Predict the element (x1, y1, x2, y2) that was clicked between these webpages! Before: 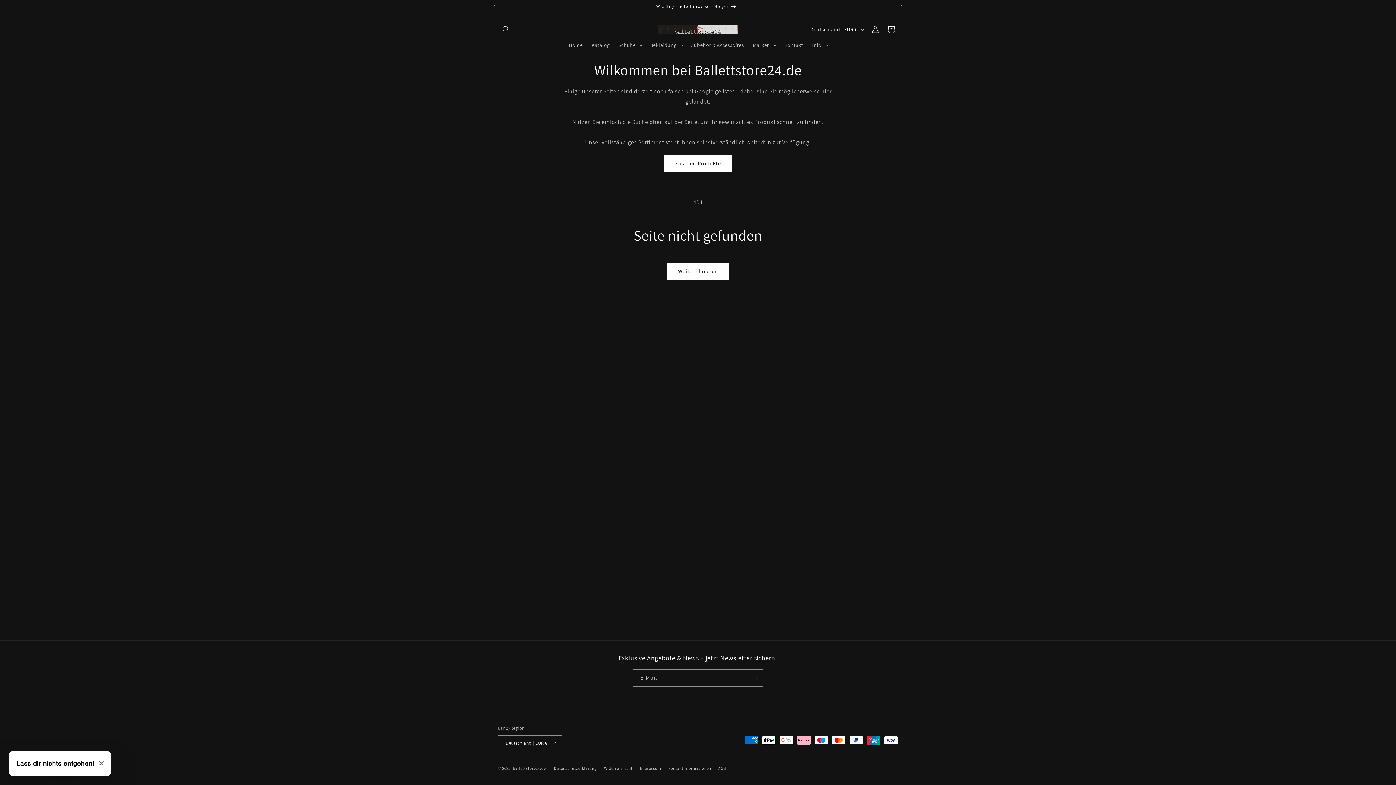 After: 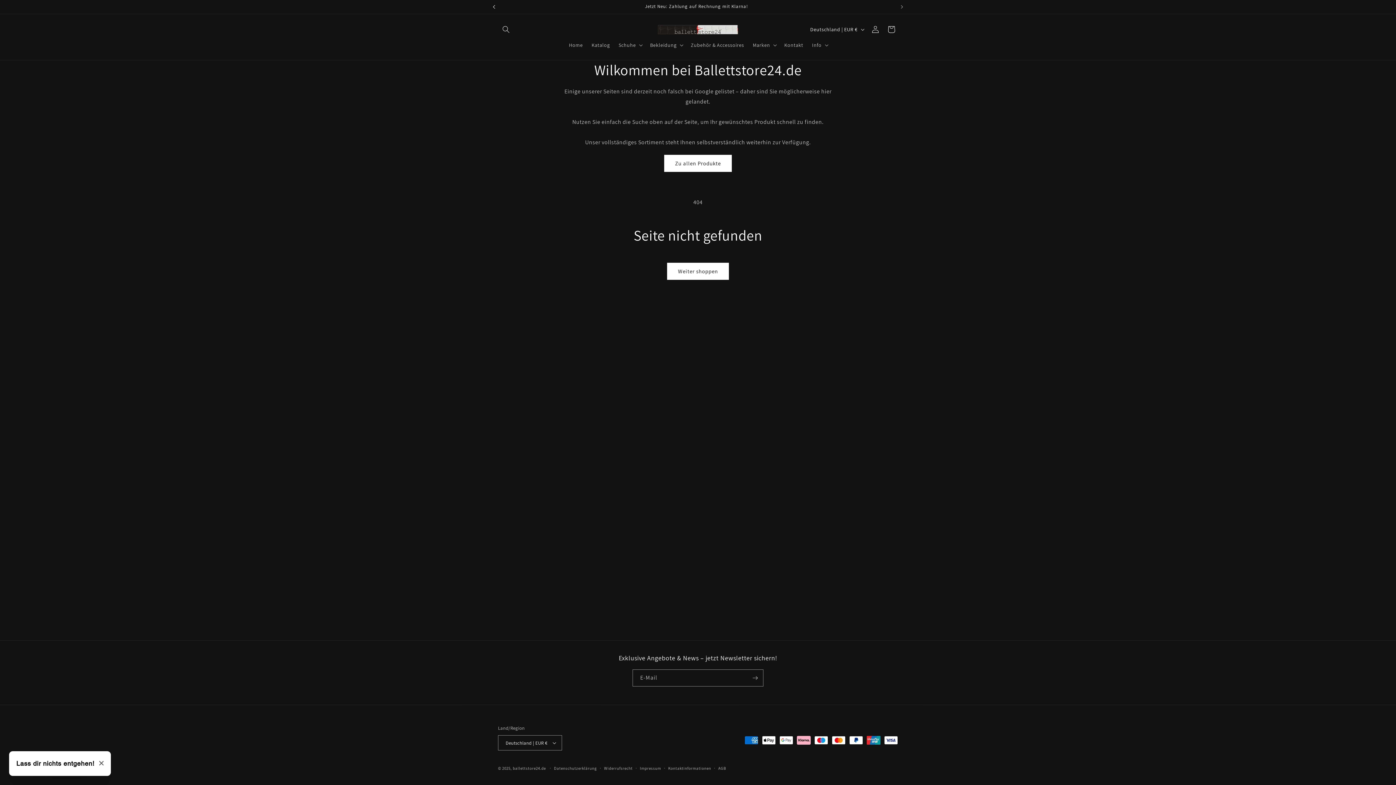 Action: label: Vorherige Ankündigung bbox: (486, 0, 502, 13)